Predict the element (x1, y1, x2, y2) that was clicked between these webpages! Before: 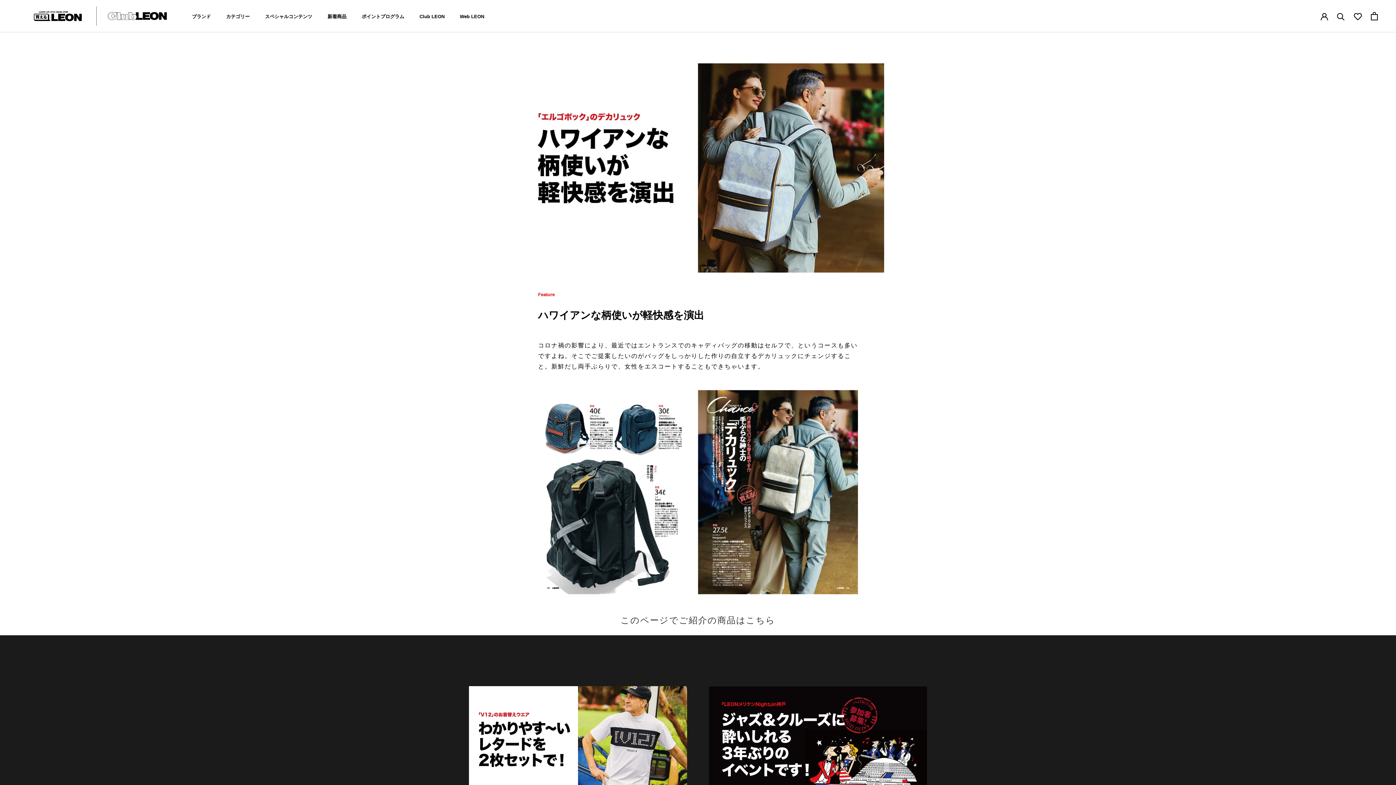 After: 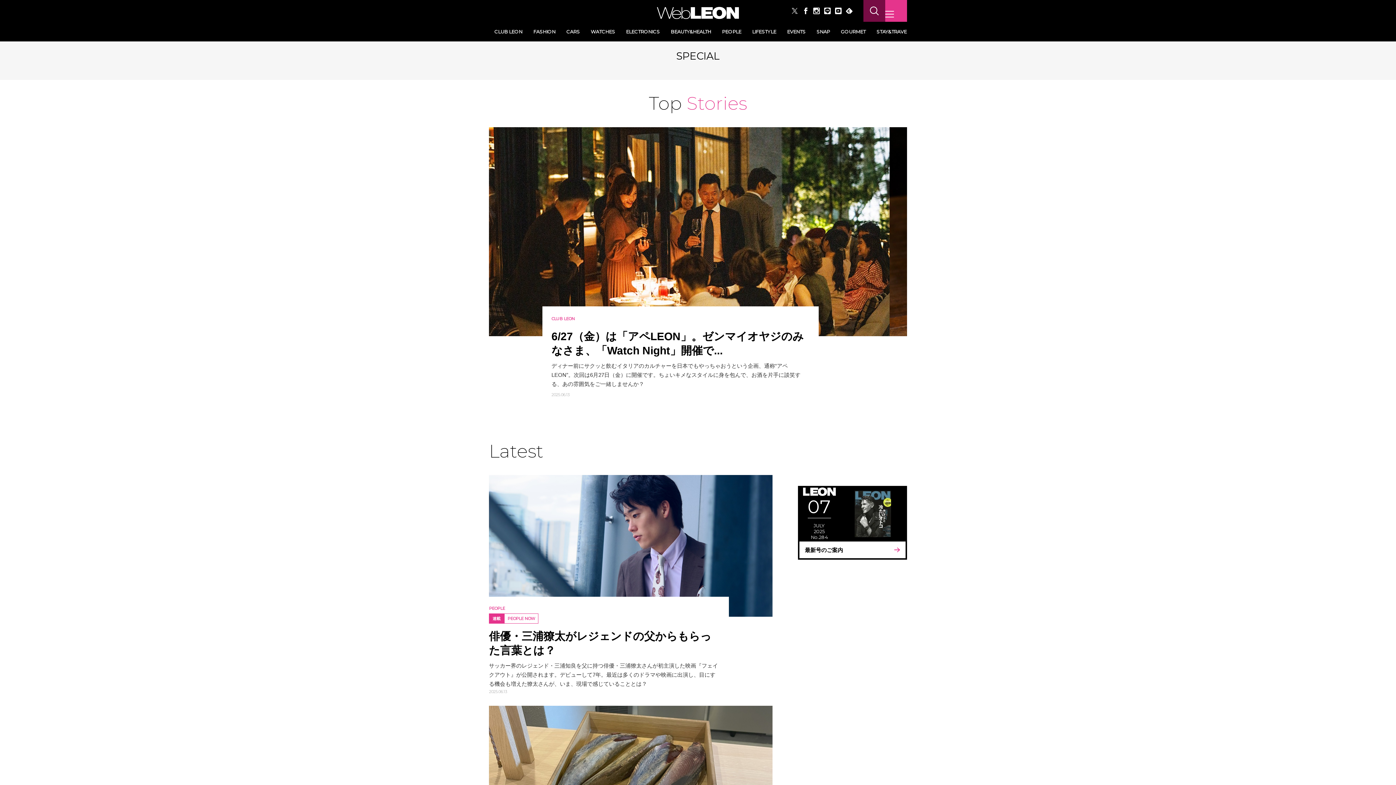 Action: bbox: (460, 13, 484, 19) label: Web LEON
Web LEON